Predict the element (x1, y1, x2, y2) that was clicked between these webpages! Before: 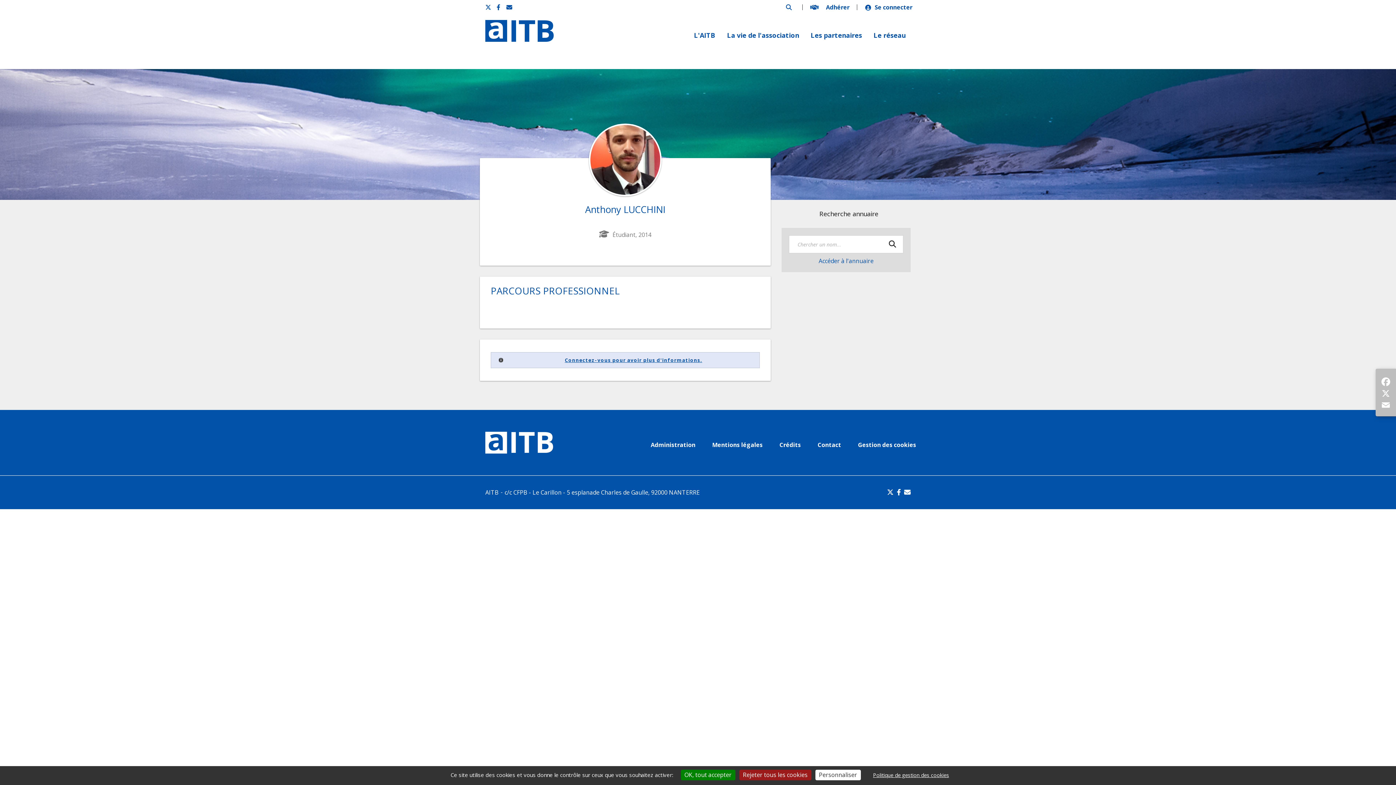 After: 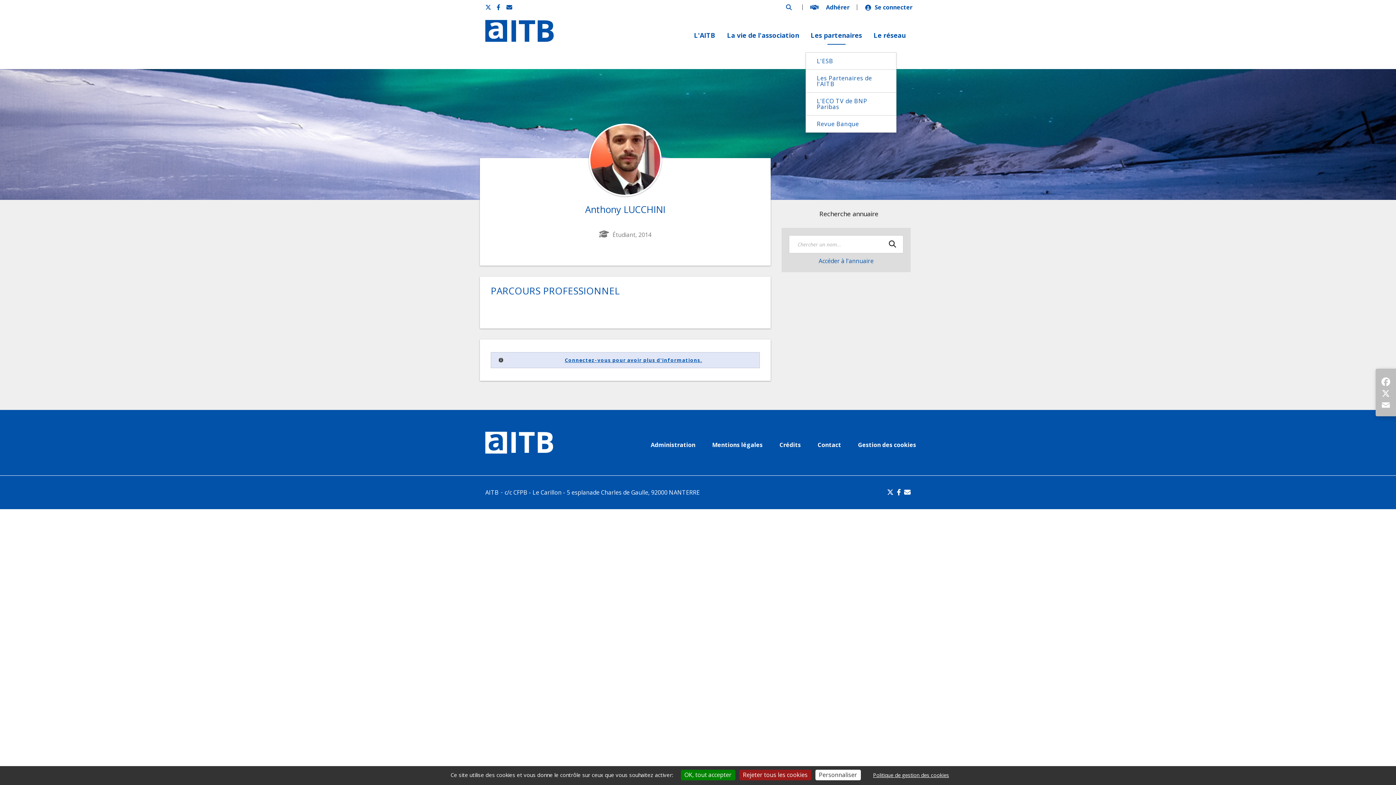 Action: label: Les partenaires bbox: (805, 25, 867, 52)